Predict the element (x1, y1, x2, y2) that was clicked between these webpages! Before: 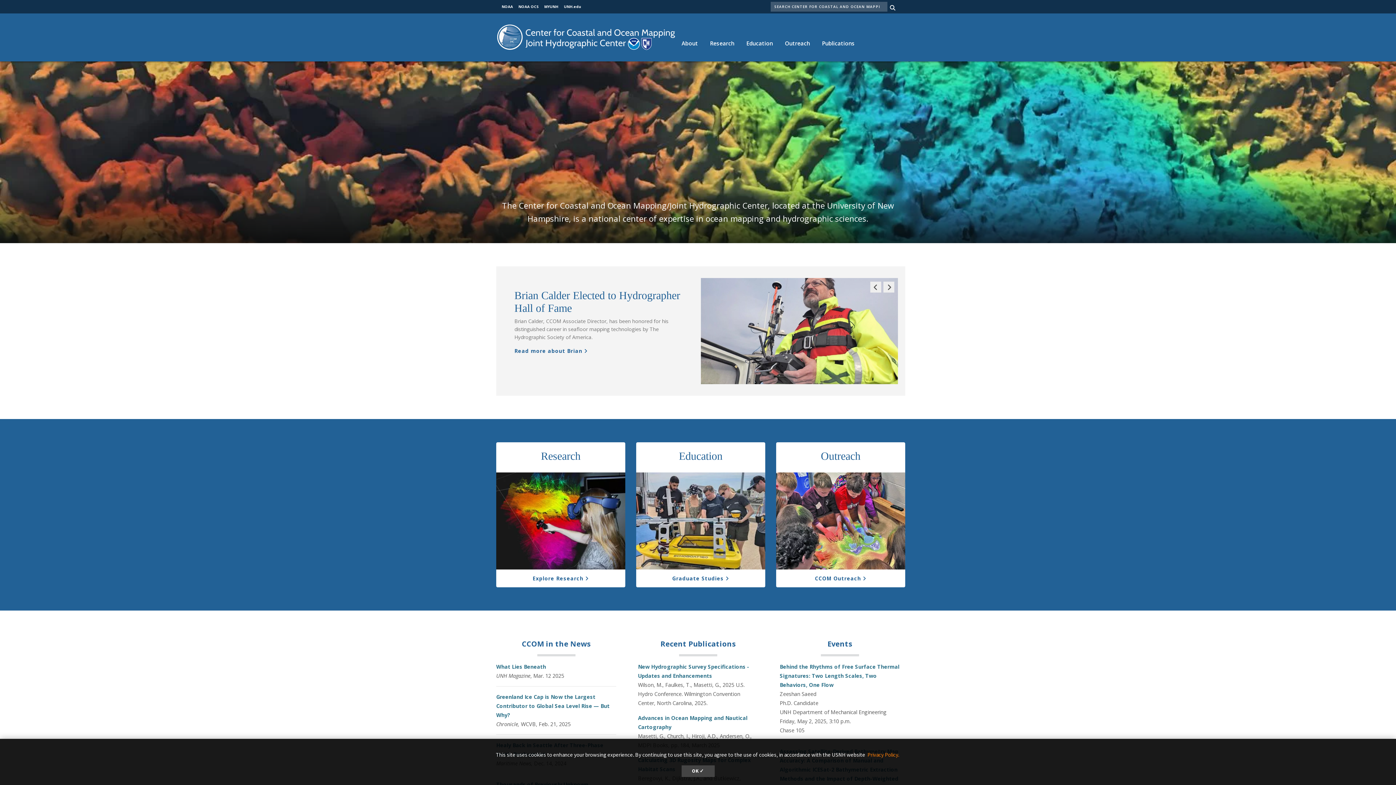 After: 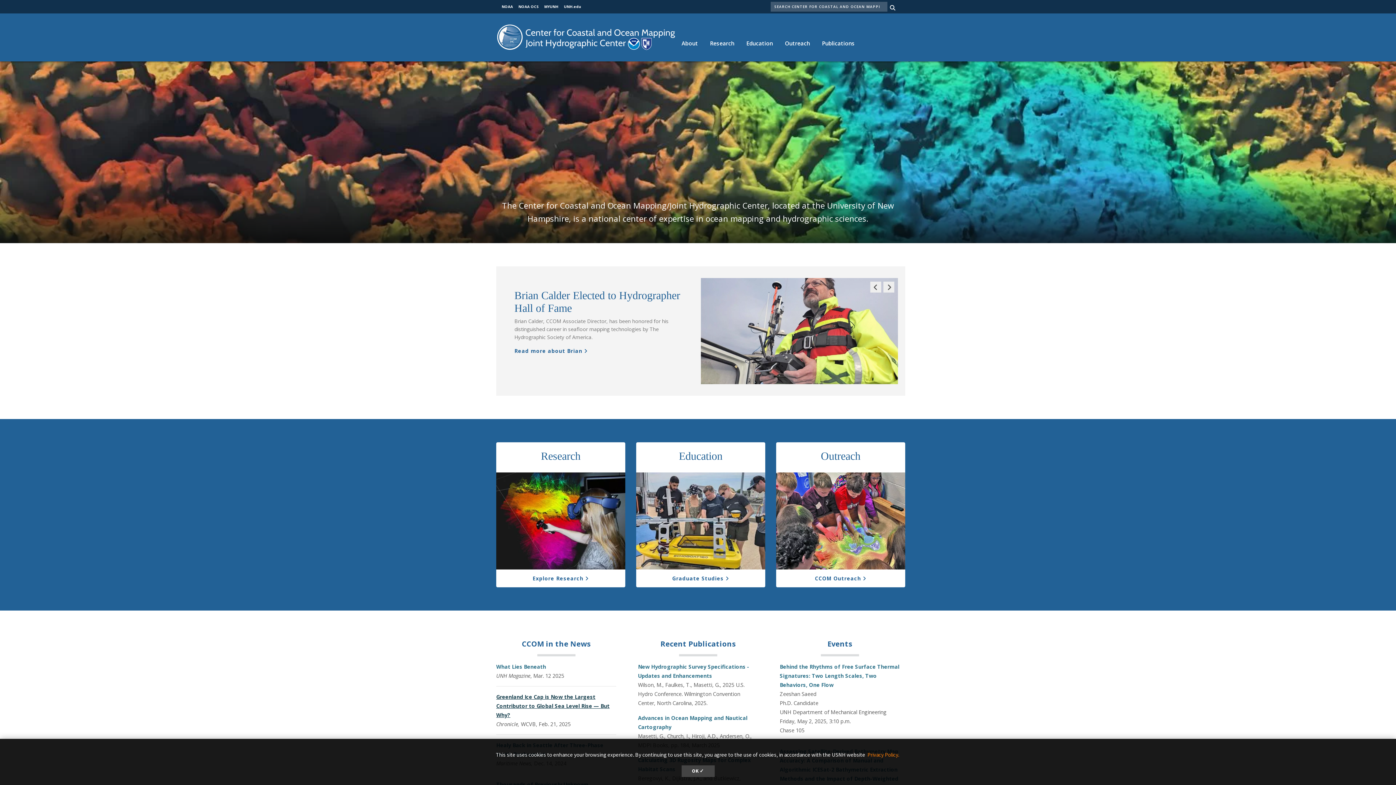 Action: label: Greenland Ice Cap is Now the Largest Contributor to Global Sea Level Rise — But Why? bbox: (496, 693, 609, 718)